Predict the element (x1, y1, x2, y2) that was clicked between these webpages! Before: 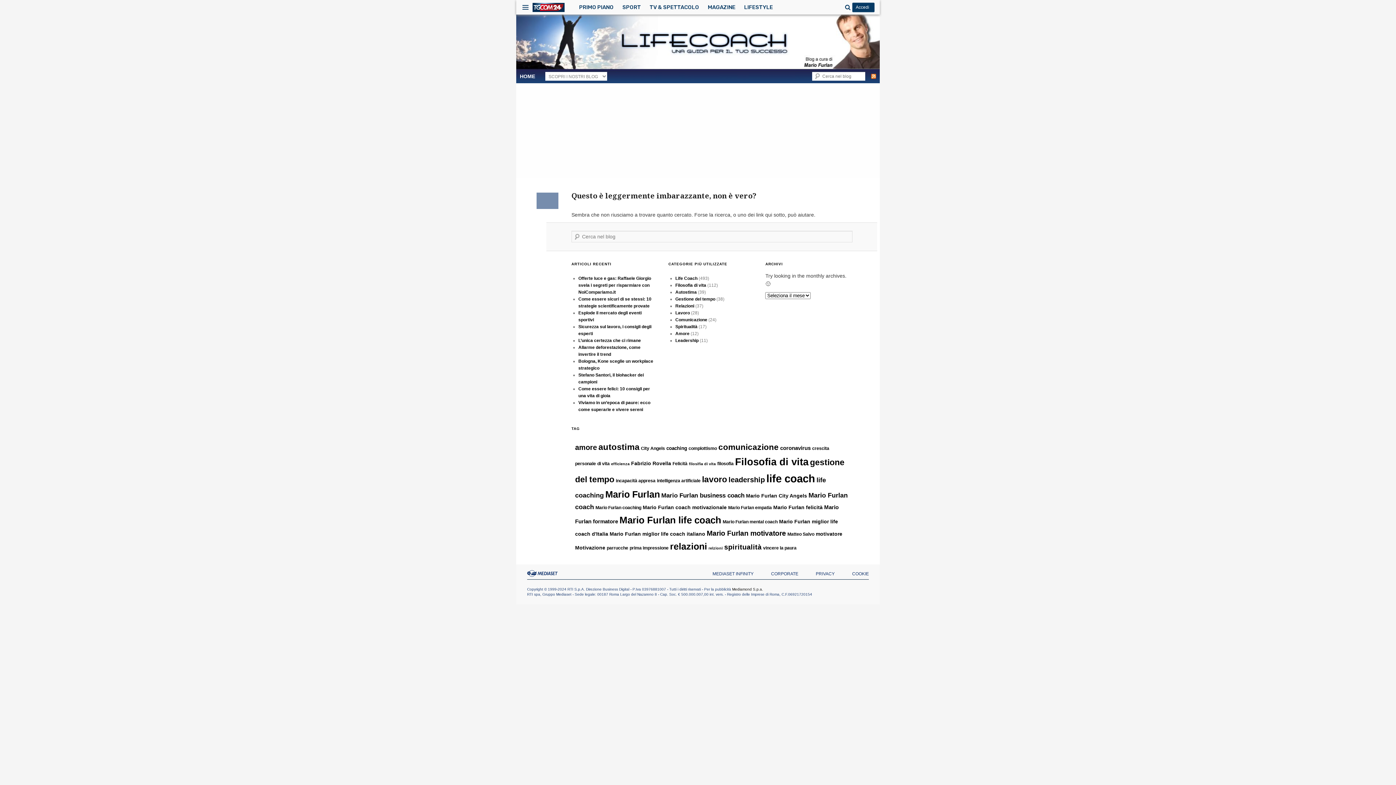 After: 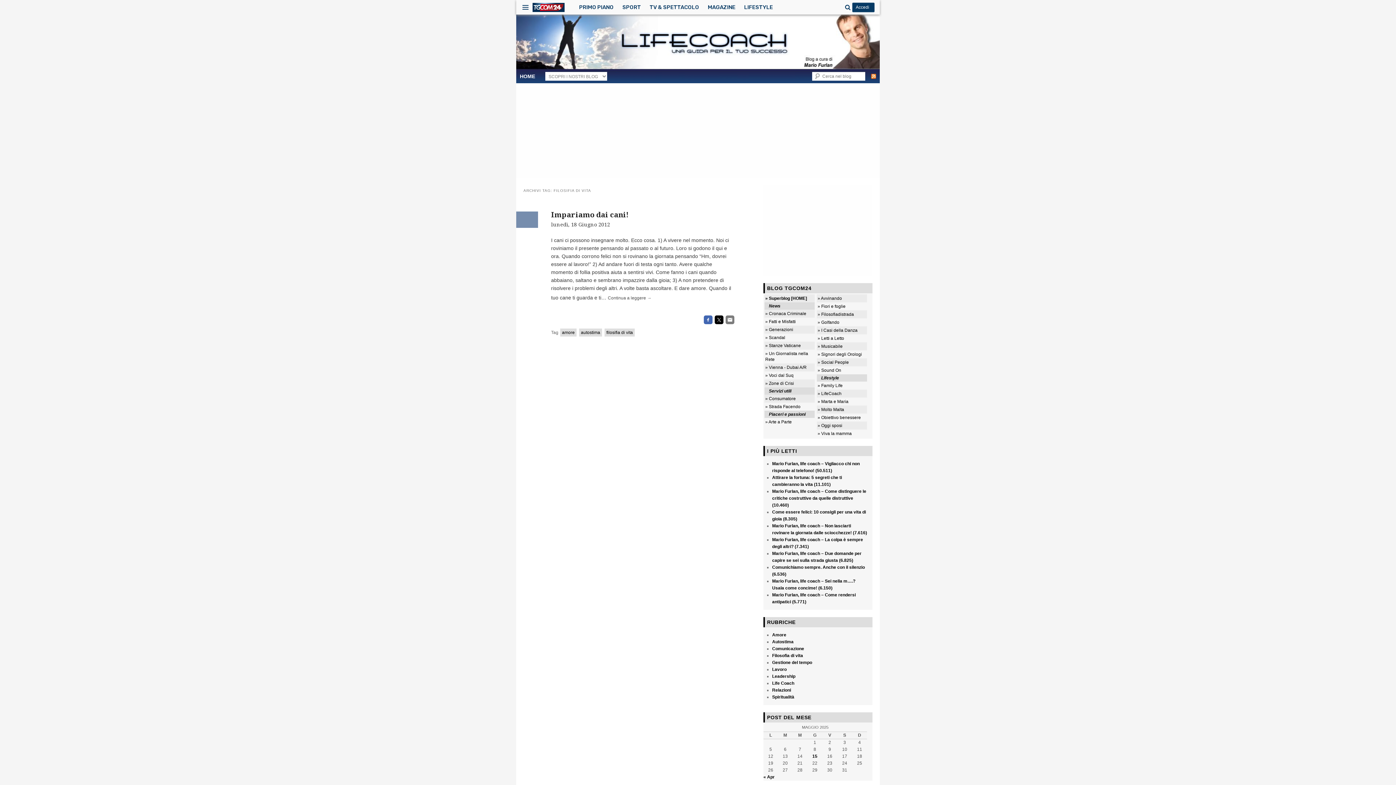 Action: label: filosifia di vita (1 elemento) bbox: (689, 461, 716, 466)